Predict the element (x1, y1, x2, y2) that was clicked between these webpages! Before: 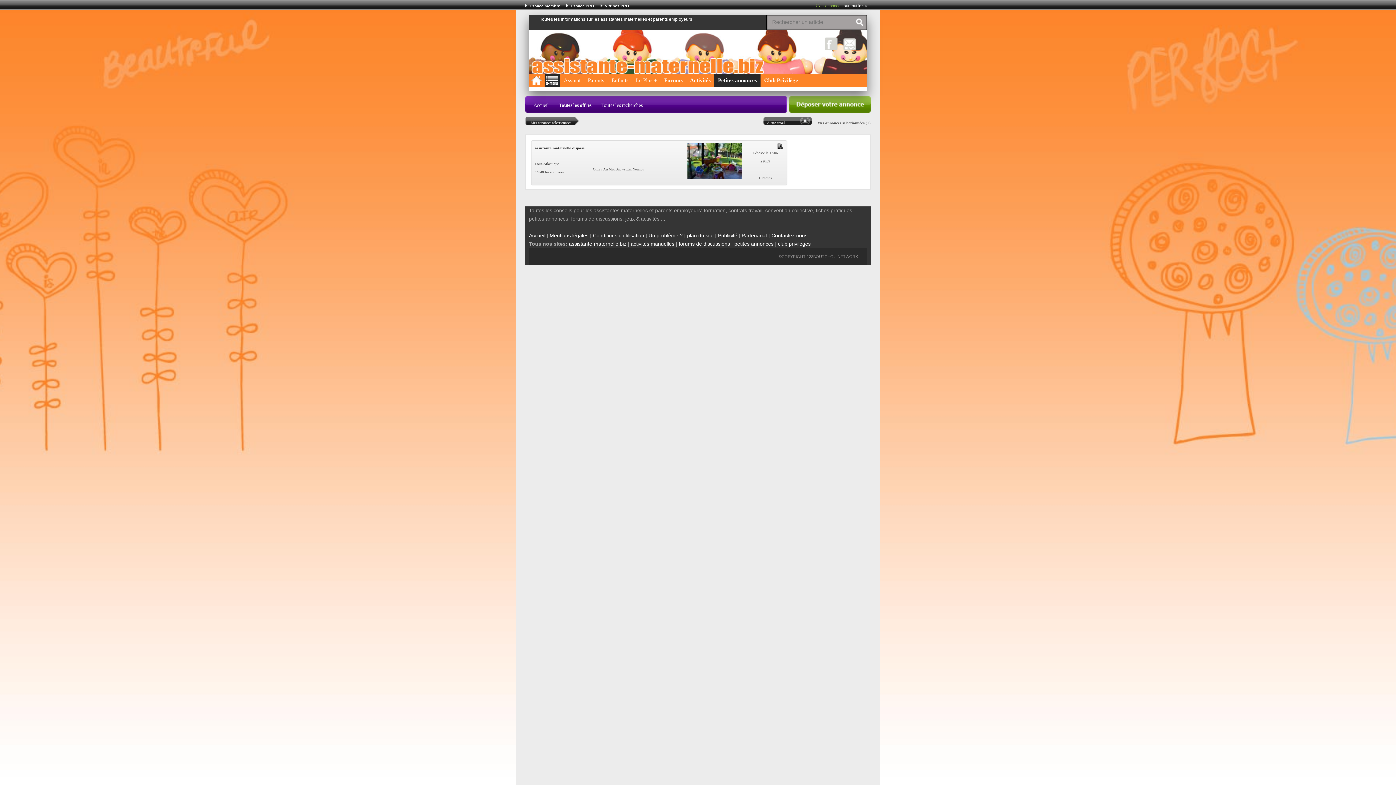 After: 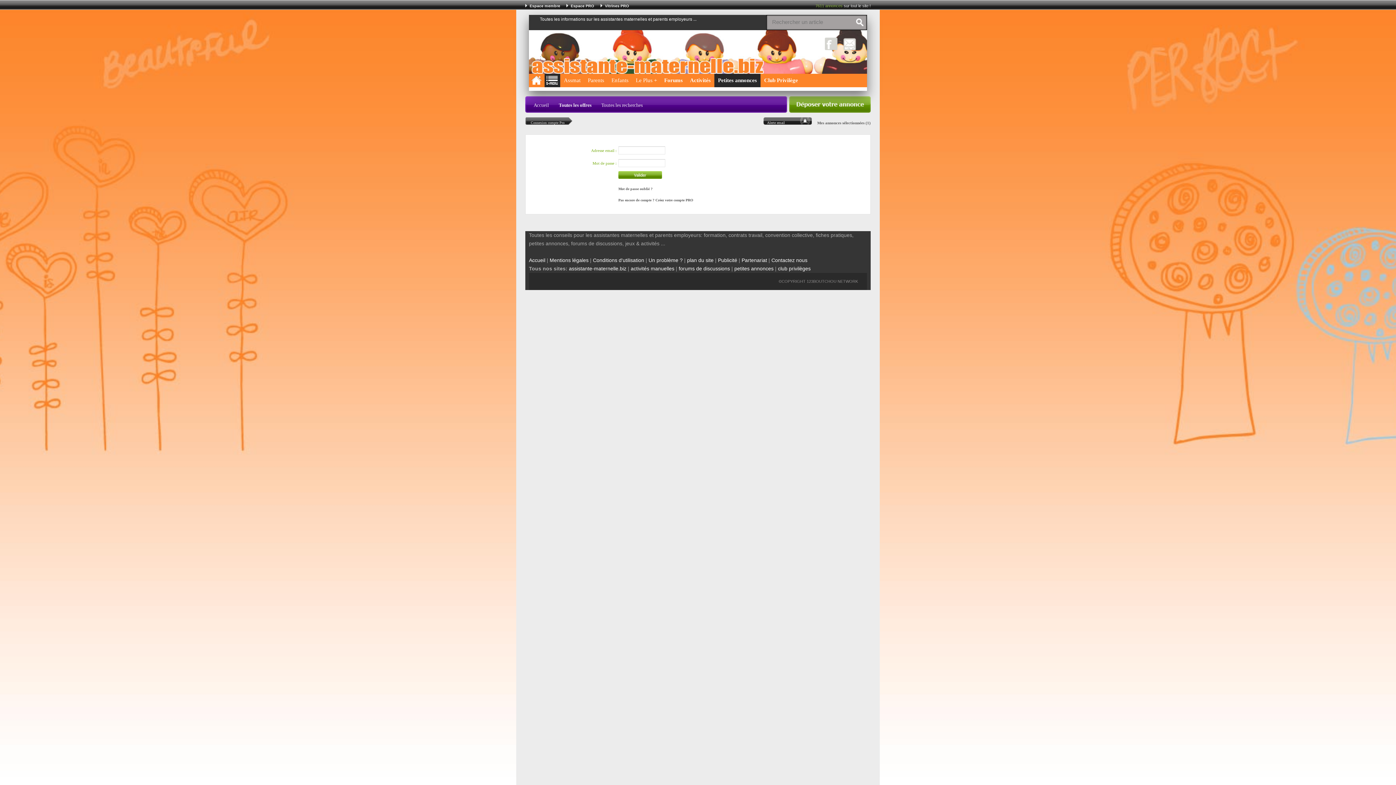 Action: label: Espace PRO bbox: (570, 3, 594, 8)